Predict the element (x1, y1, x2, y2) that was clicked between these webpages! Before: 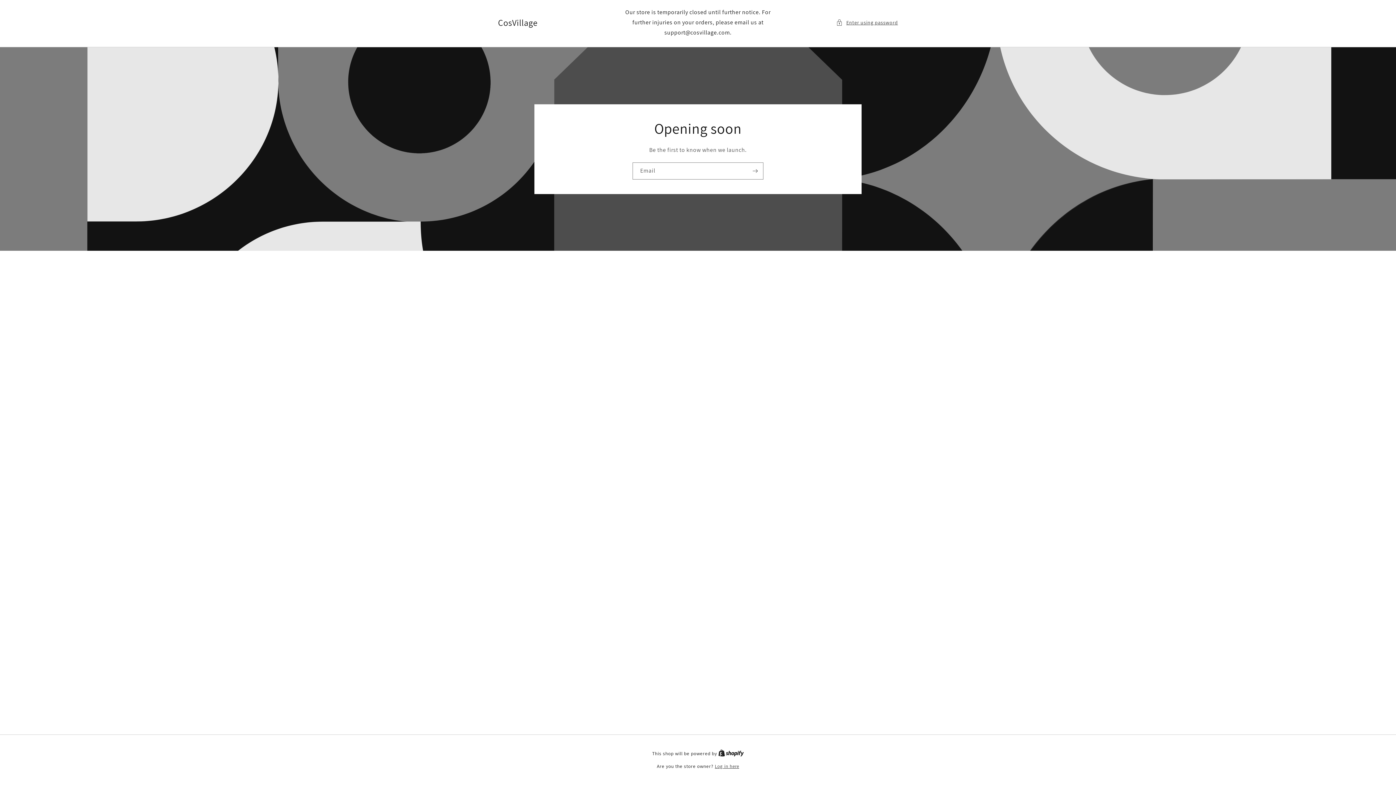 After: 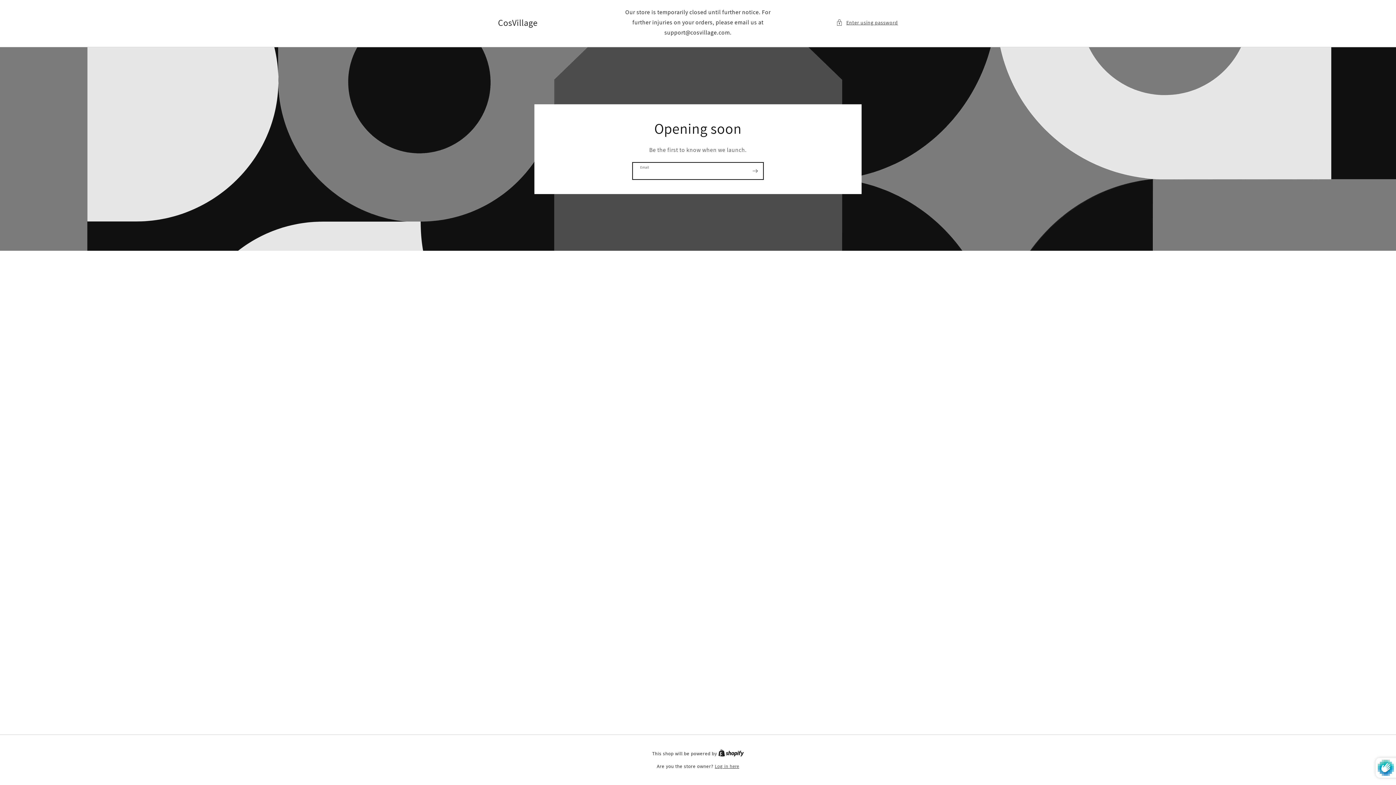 Action: label: Subscribe bbox: (747, 162, 763, 179)